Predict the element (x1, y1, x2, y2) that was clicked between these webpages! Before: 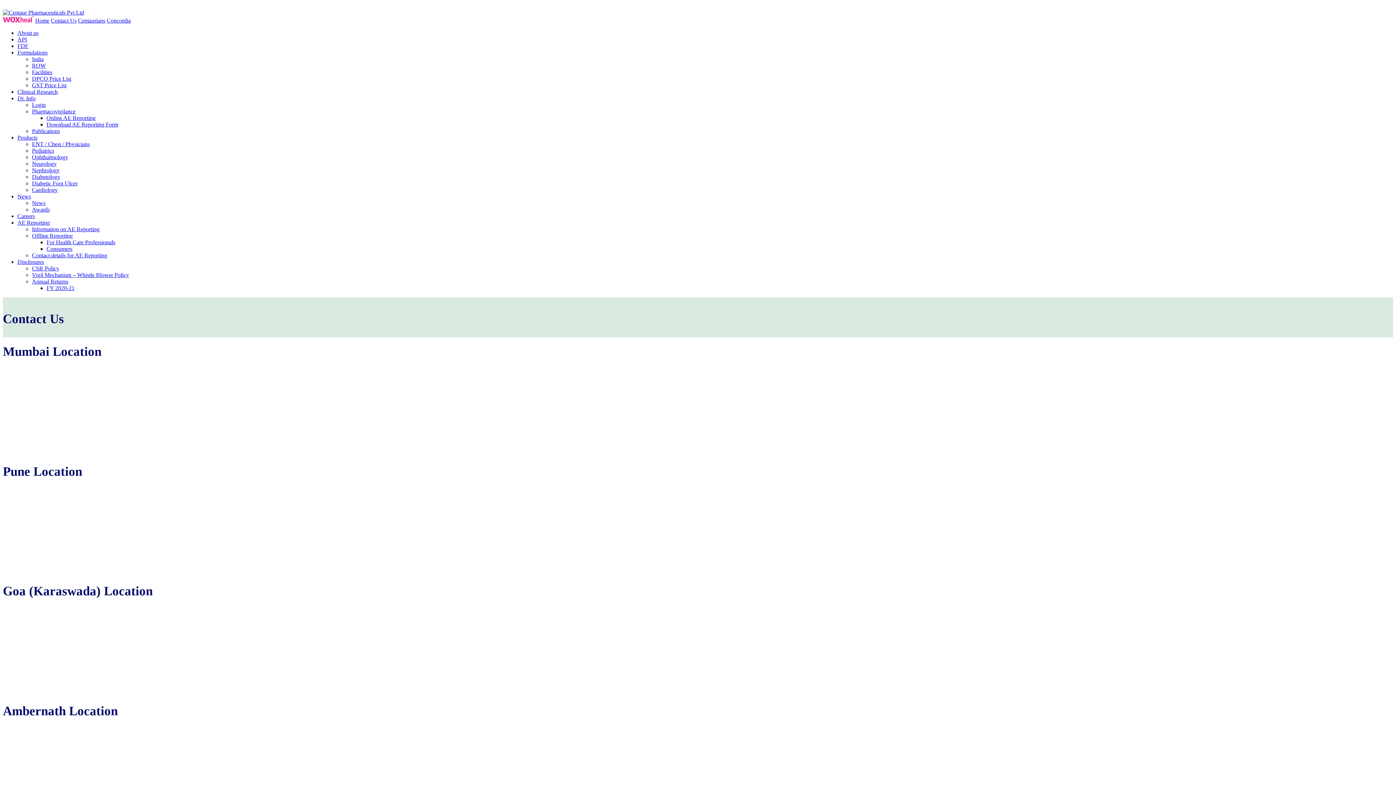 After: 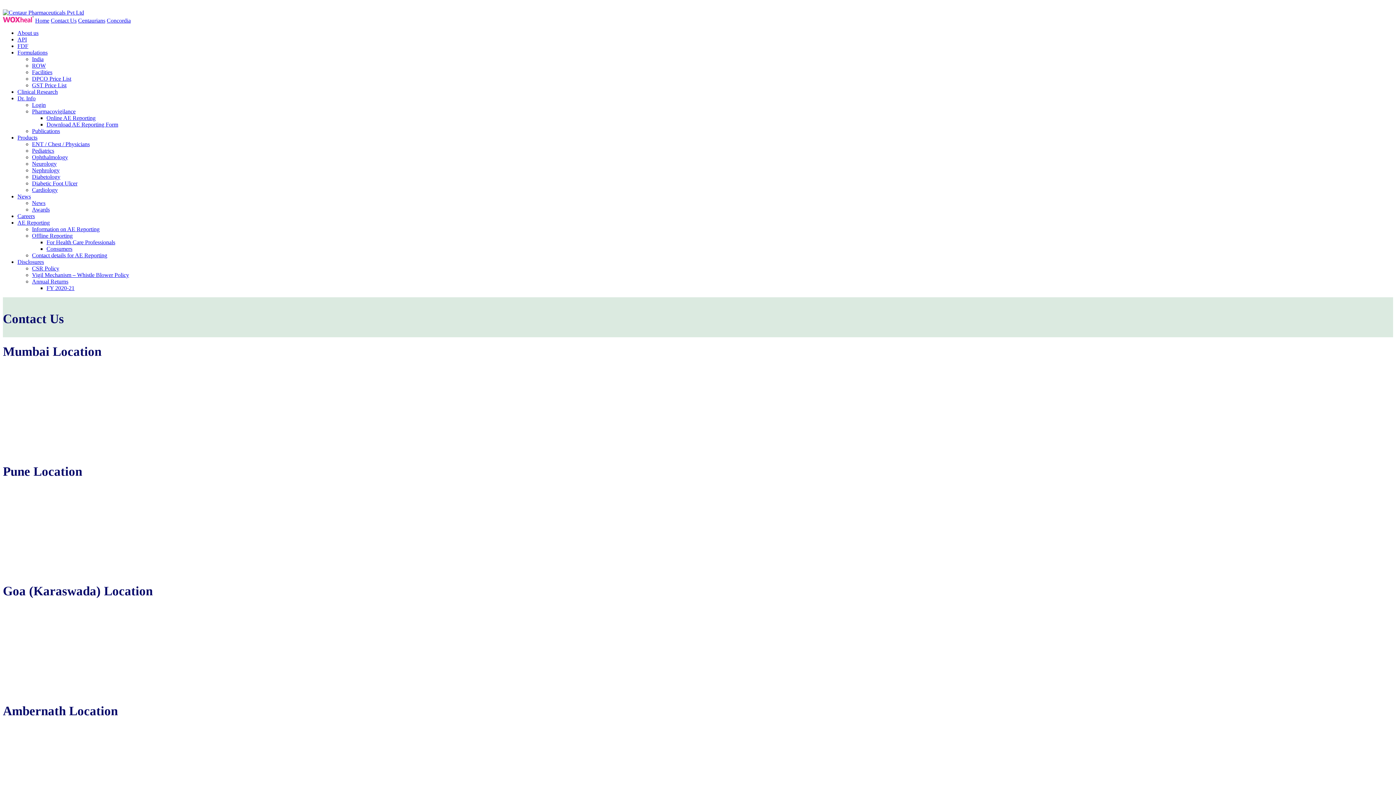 Action: bbox: (17, 95, 35, 101) label: Dr. Info